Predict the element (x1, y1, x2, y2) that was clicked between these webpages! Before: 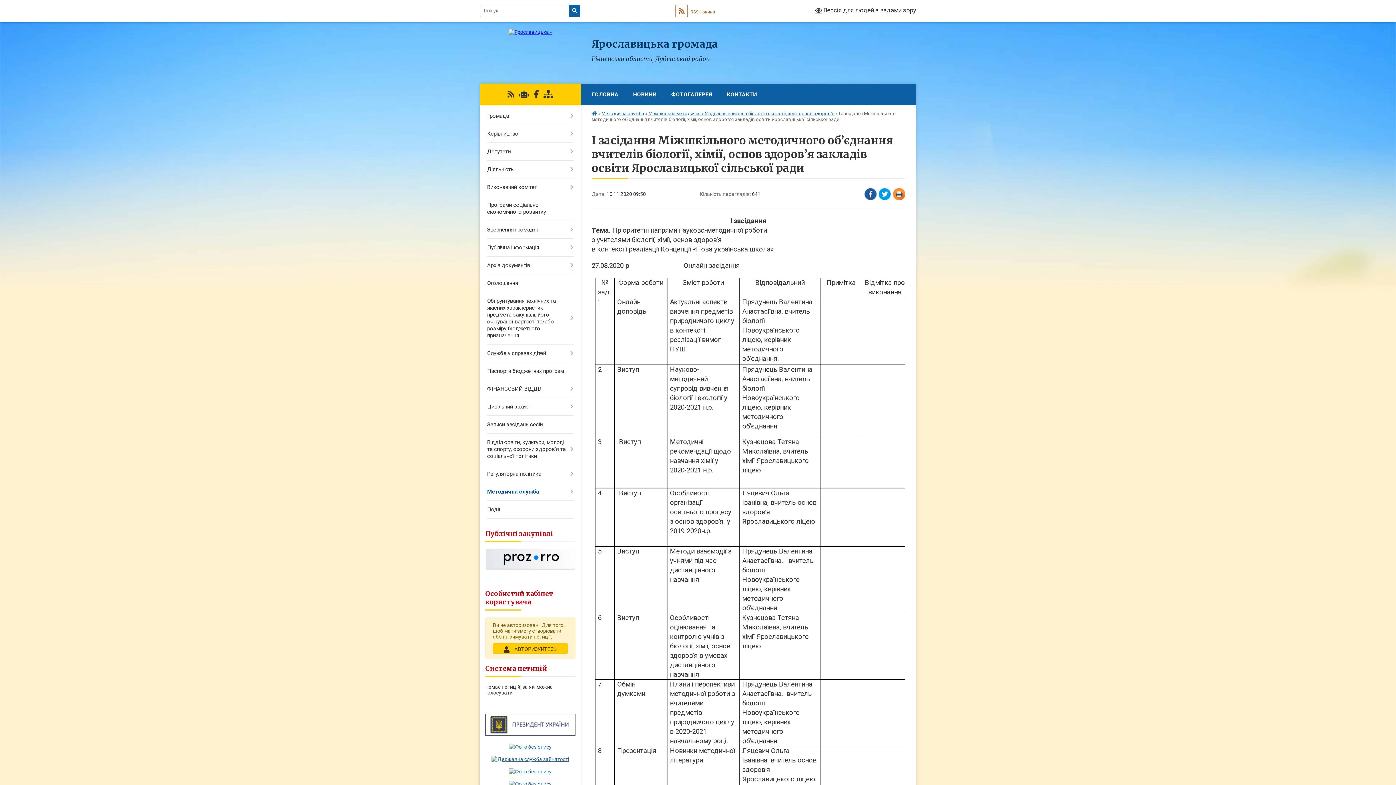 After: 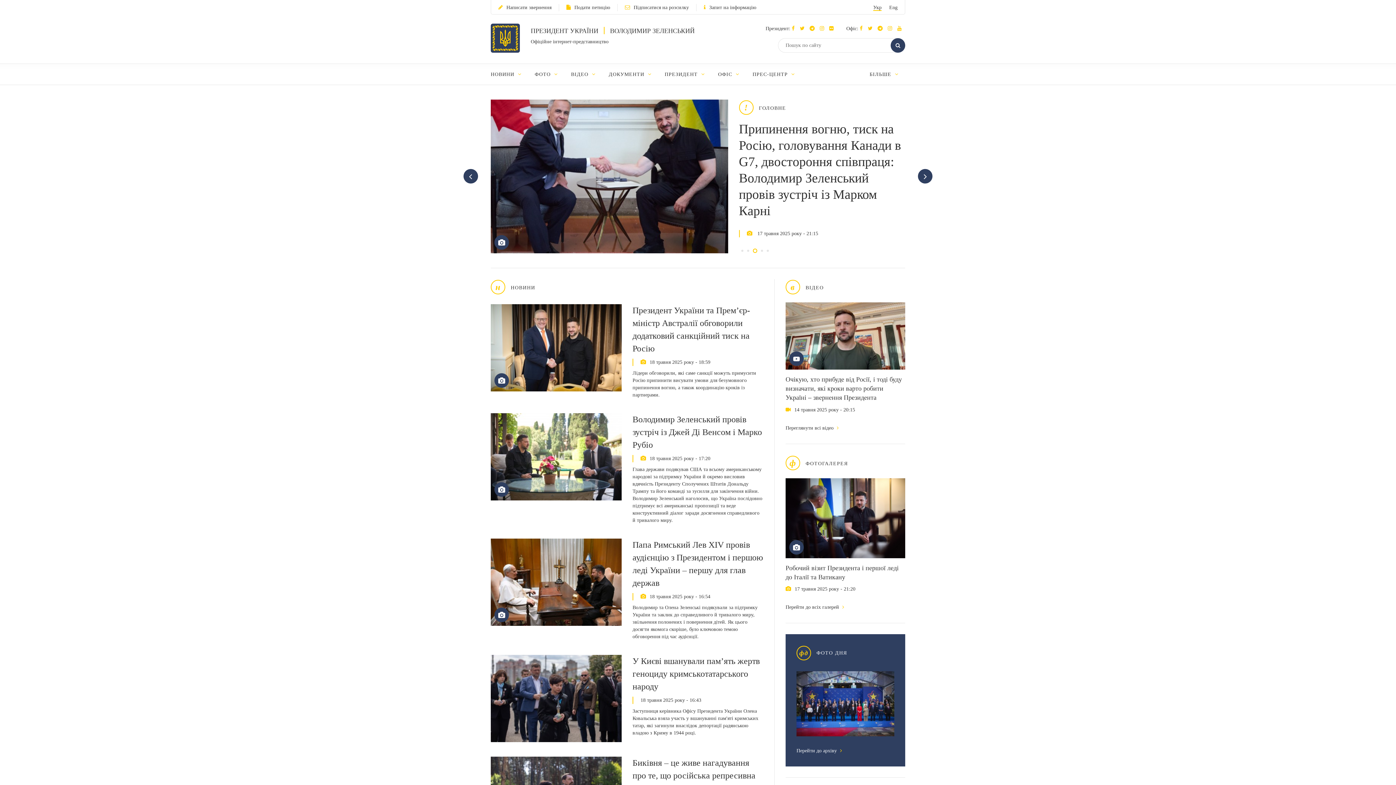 Action: bbox: (485, 731, 575, 737)